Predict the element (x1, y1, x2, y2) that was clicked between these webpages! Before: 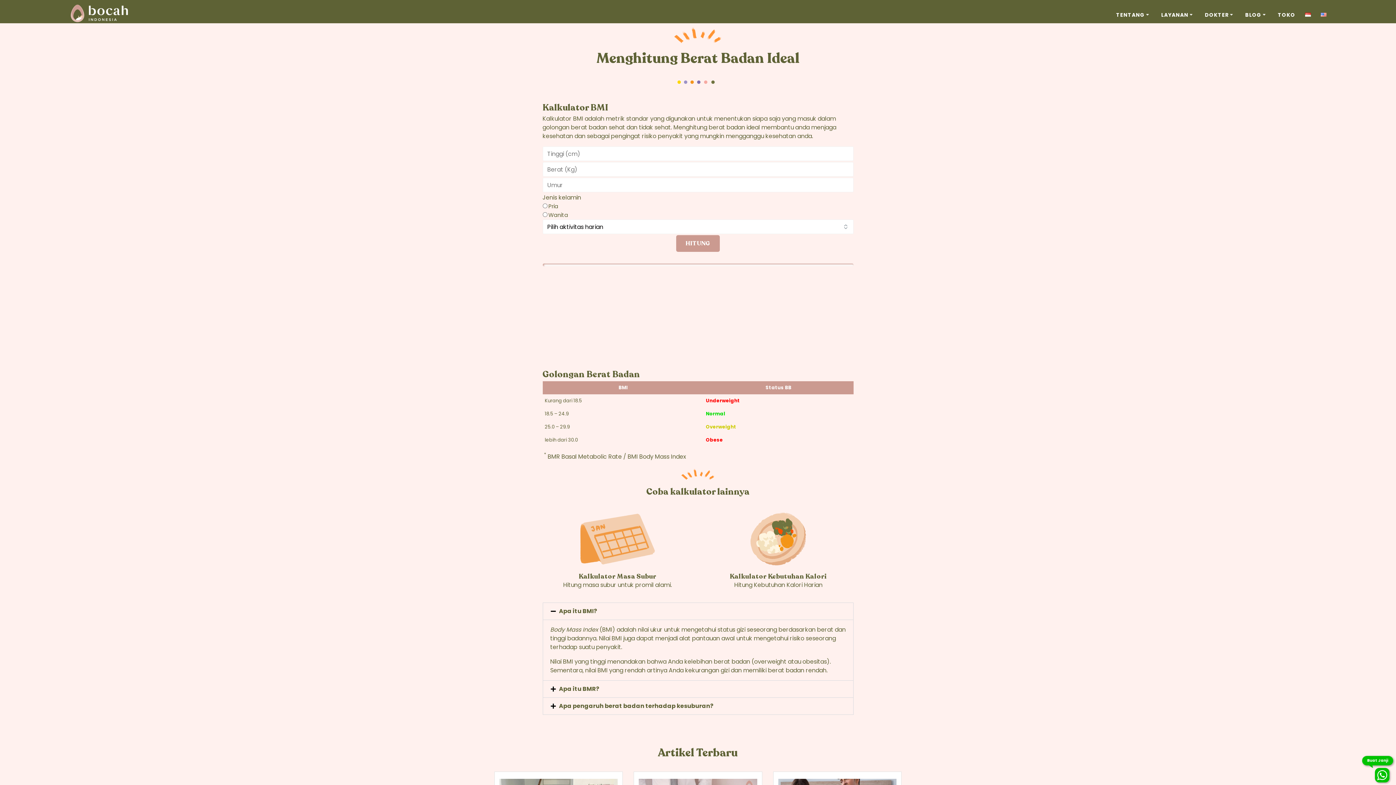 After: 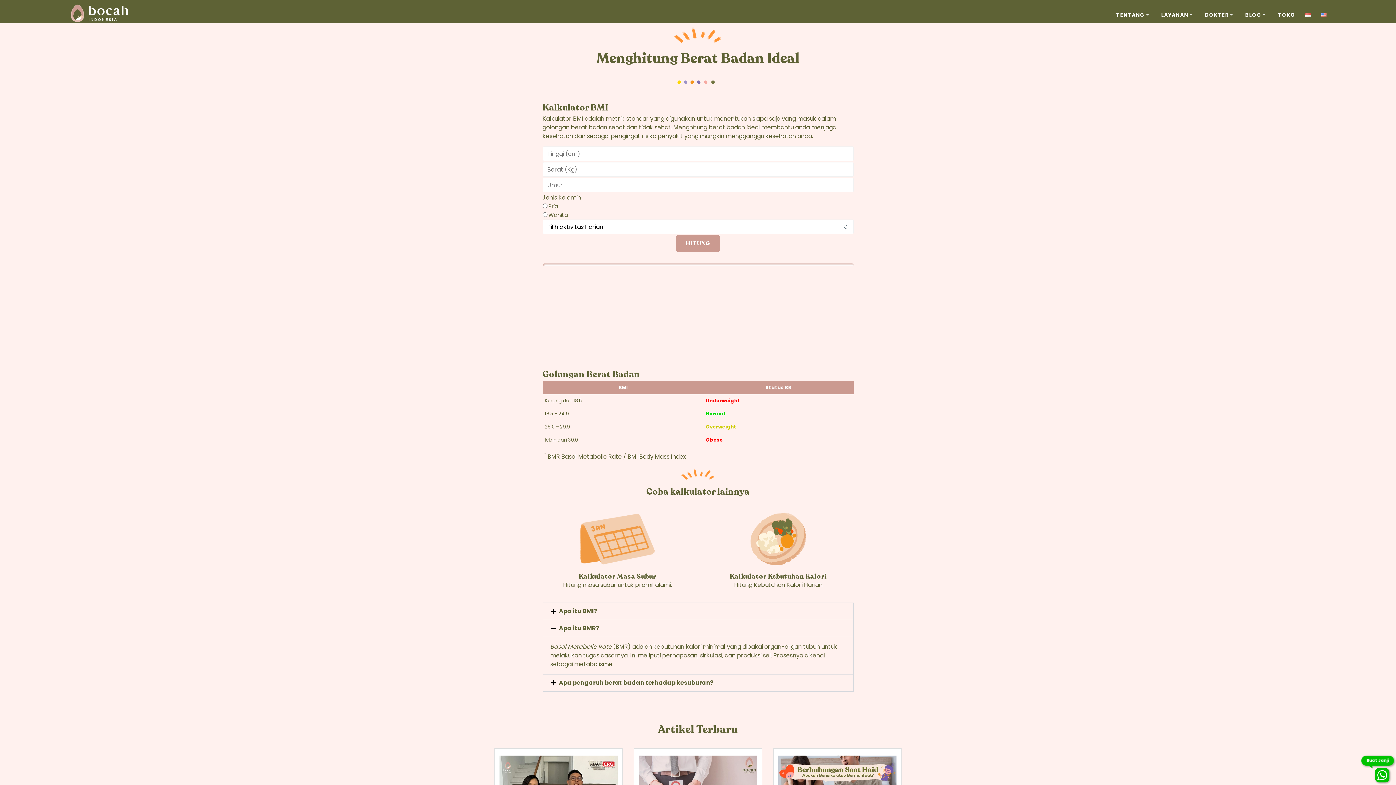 Action: label: Apa itu BMR? bbox: (559, 685, 599, 693)